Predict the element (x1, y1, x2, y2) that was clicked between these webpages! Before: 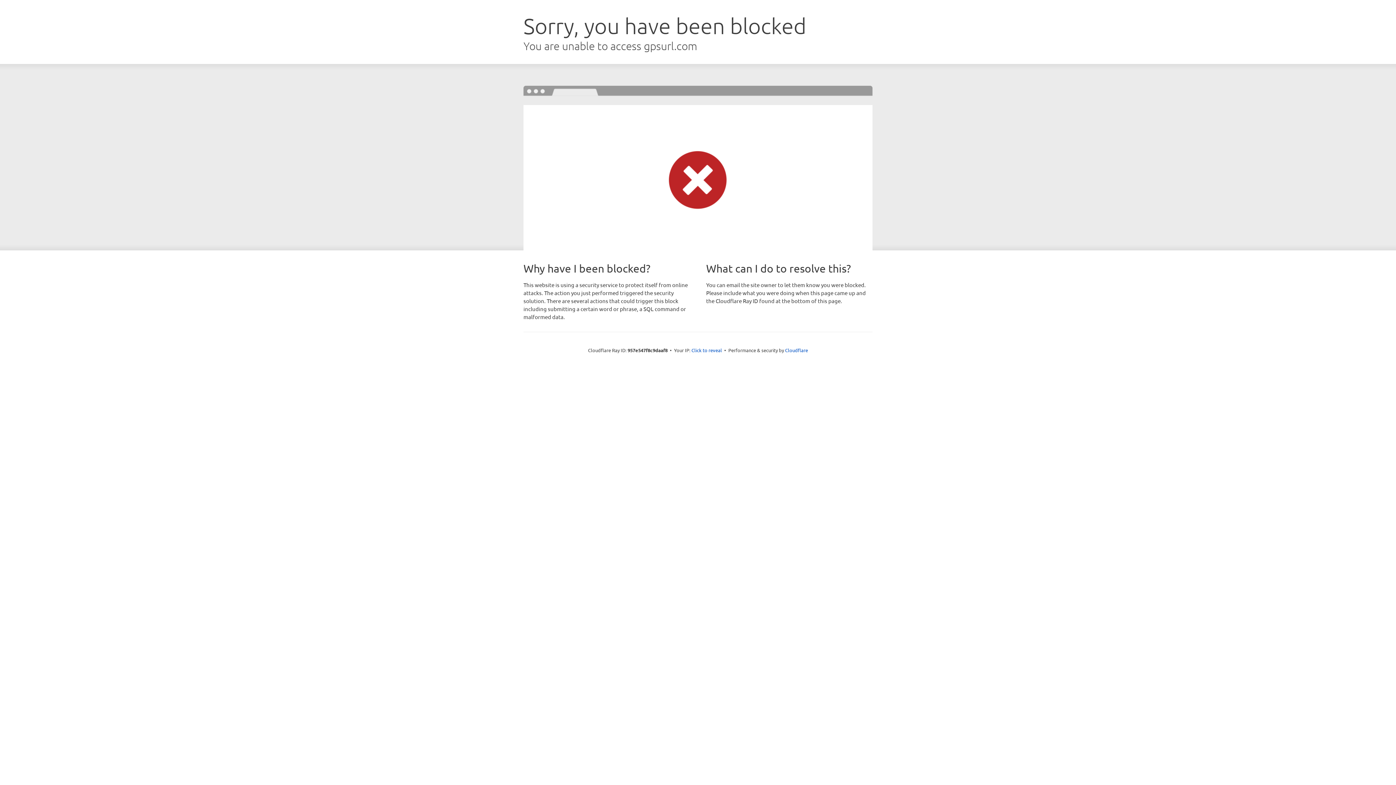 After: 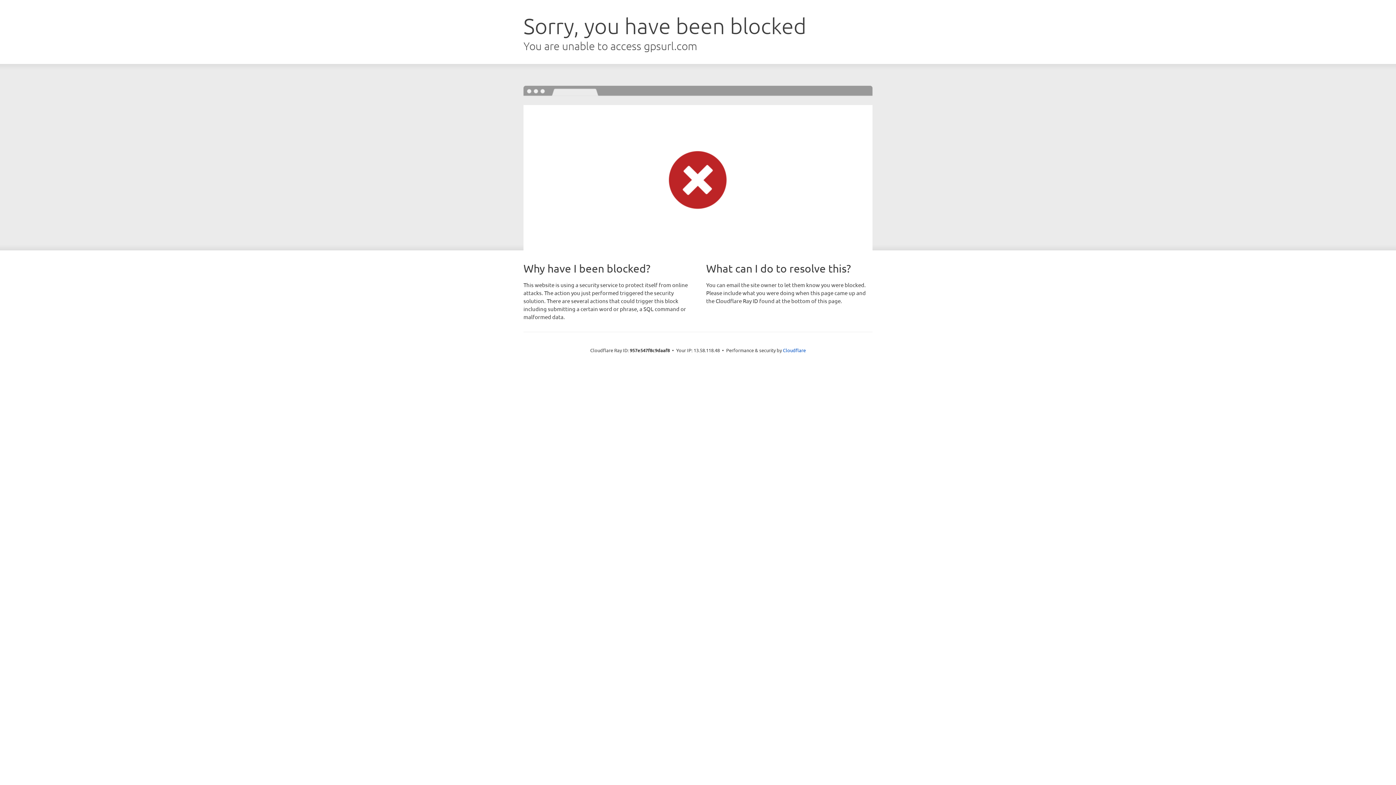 Action: label: Click to reveal bbox: (691, 346, 722, 353)